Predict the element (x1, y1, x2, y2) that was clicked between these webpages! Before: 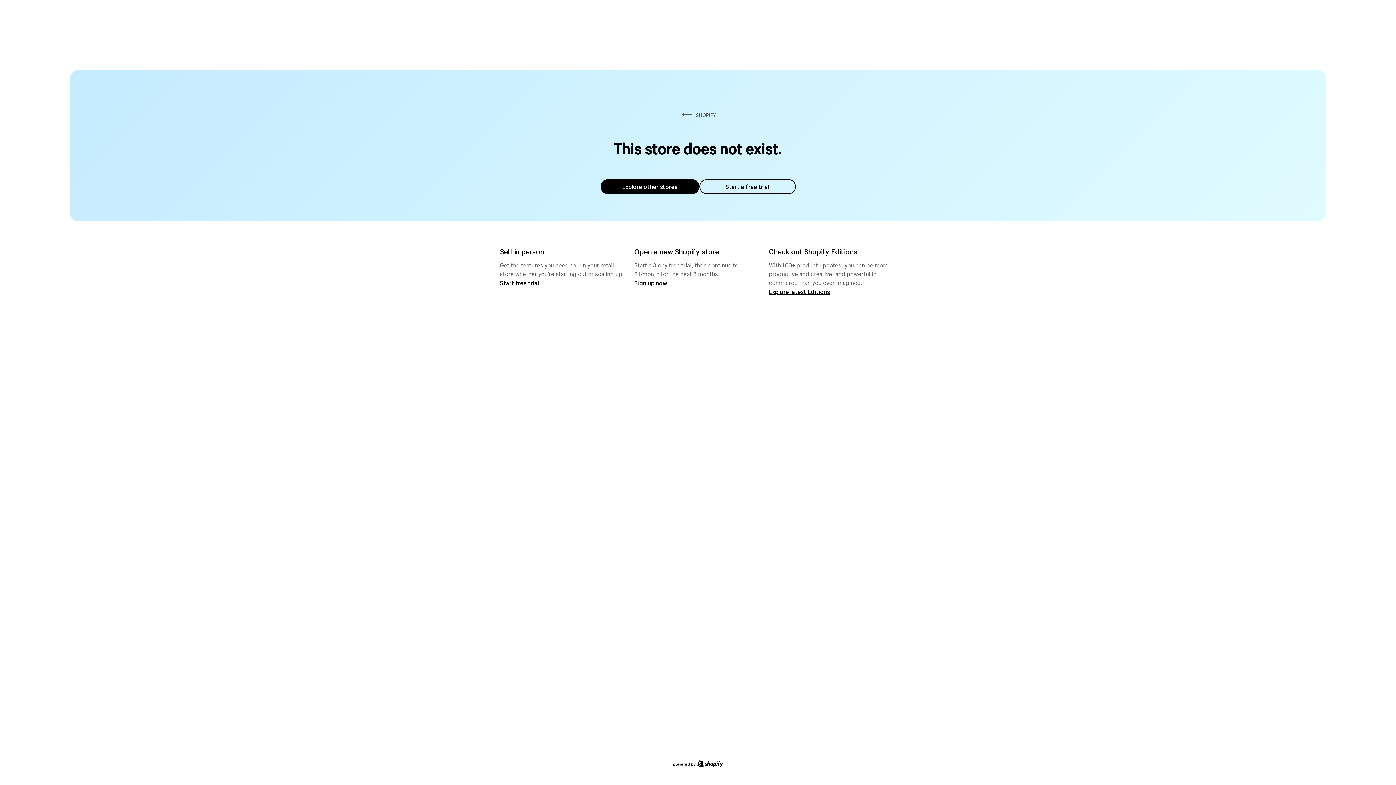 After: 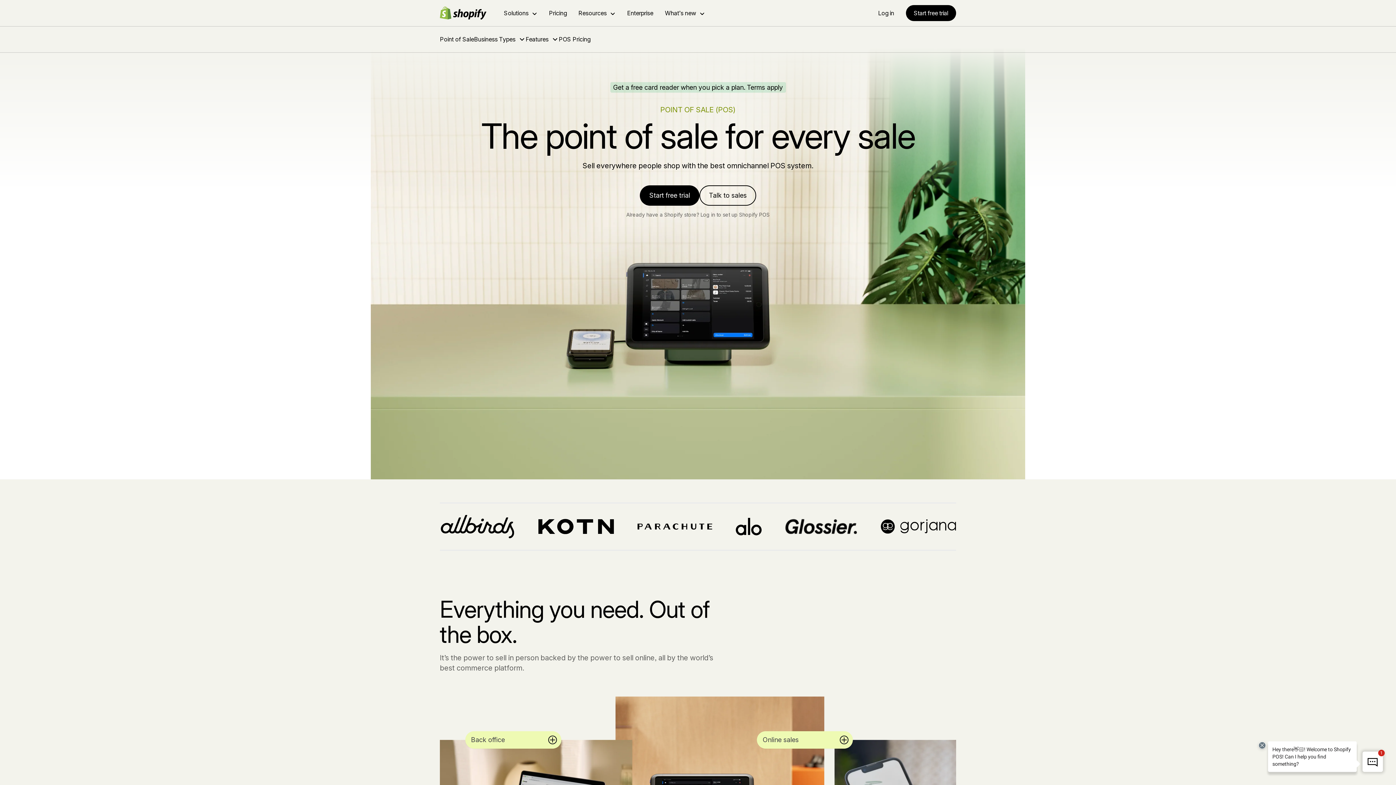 Action: label: Start free trial bbox: (500, 279, 539, 286)